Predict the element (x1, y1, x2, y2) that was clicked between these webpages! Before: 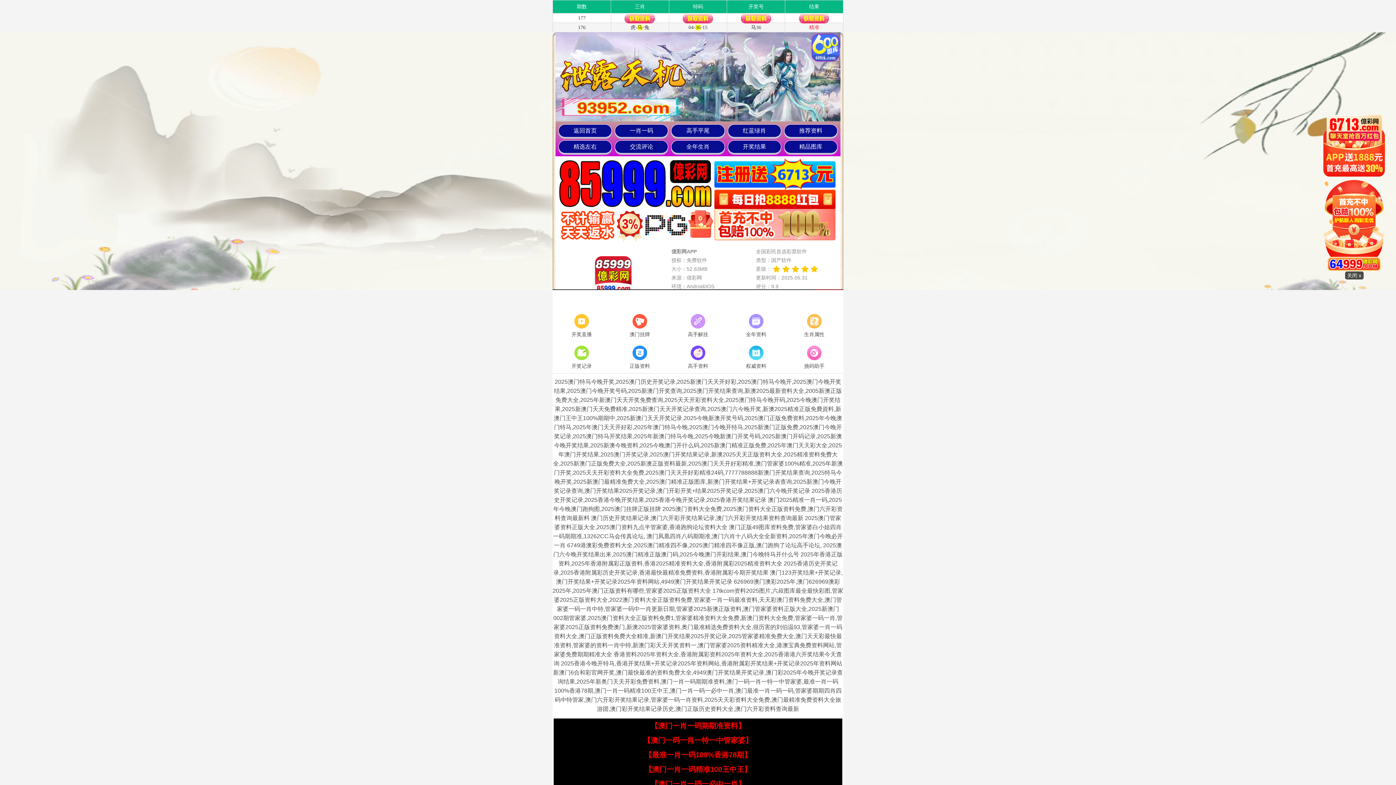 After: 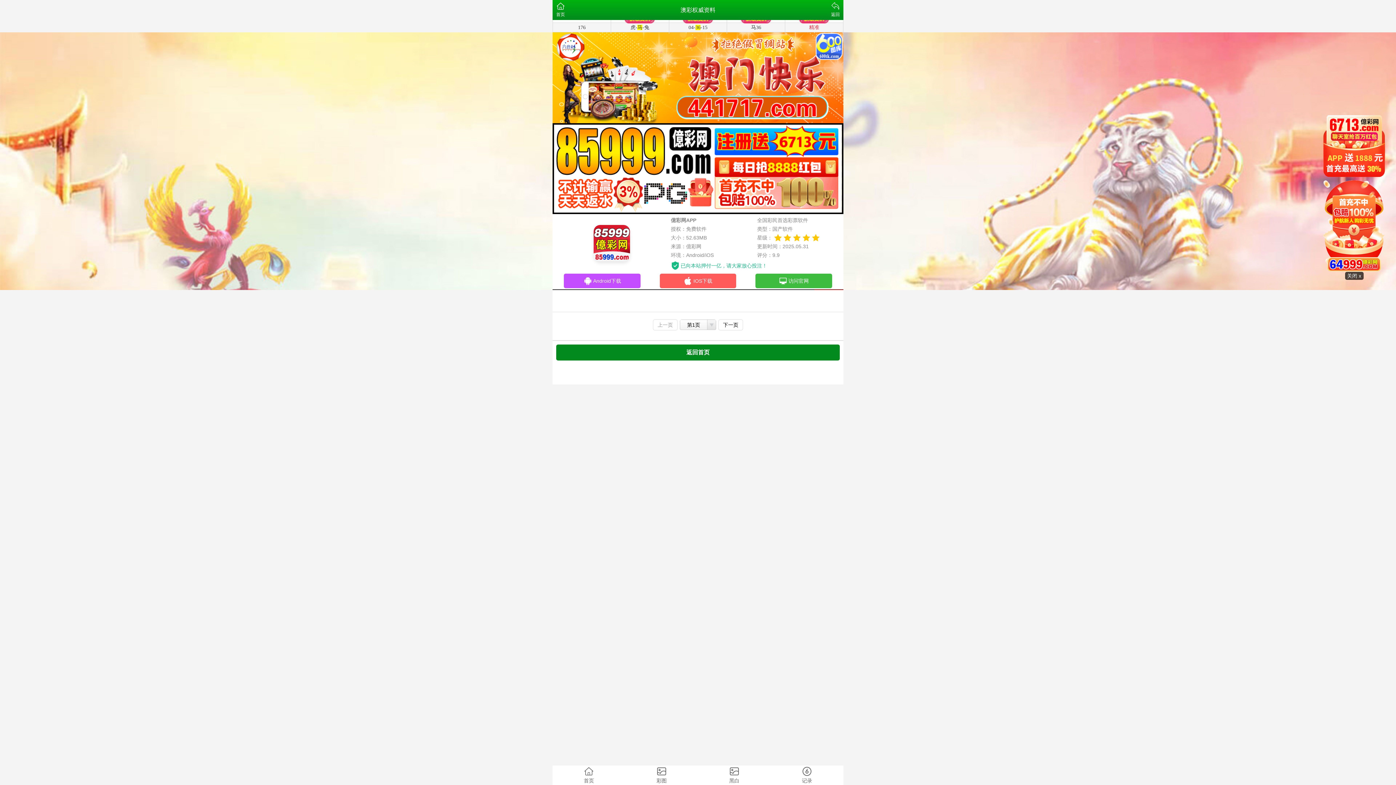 Action: bbox: (727, 344, 785, 371) label: 权威资料